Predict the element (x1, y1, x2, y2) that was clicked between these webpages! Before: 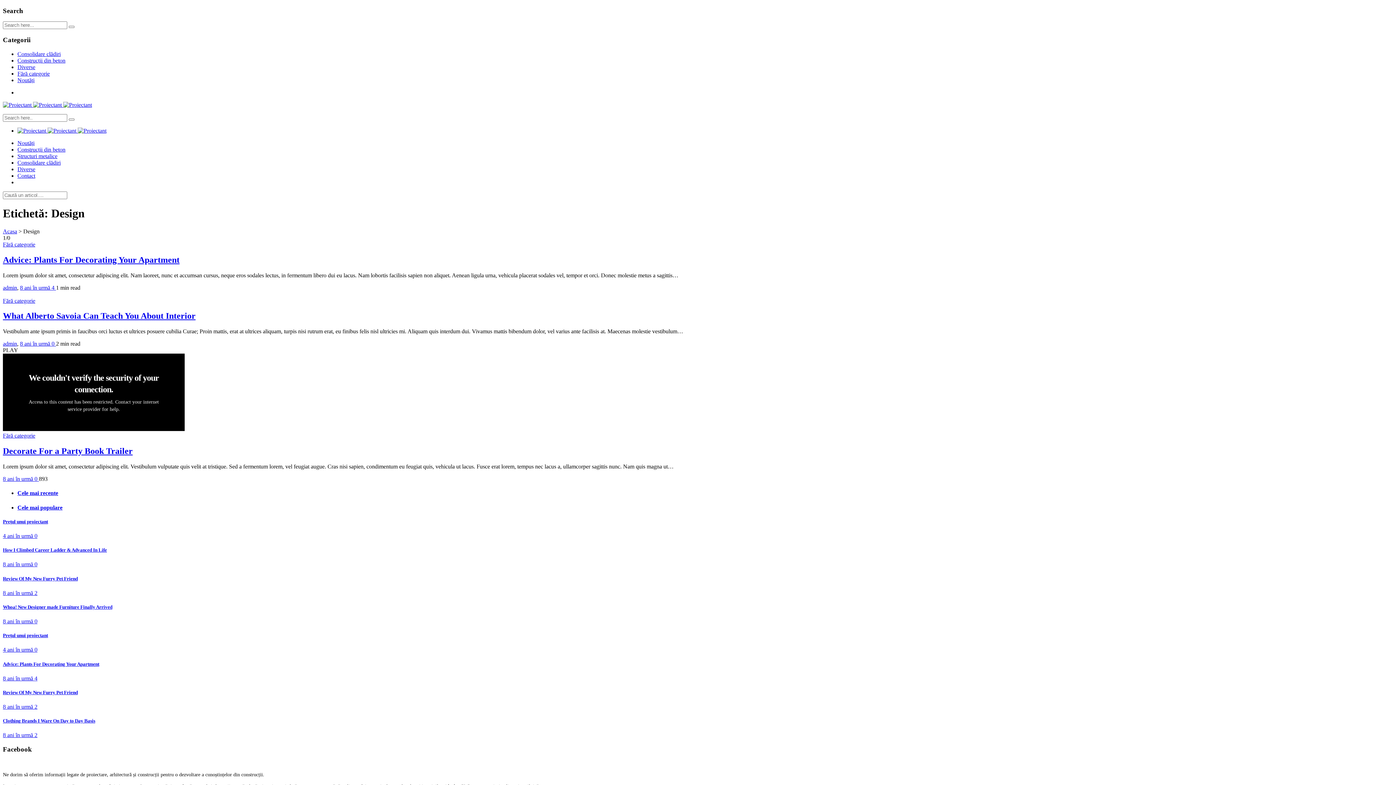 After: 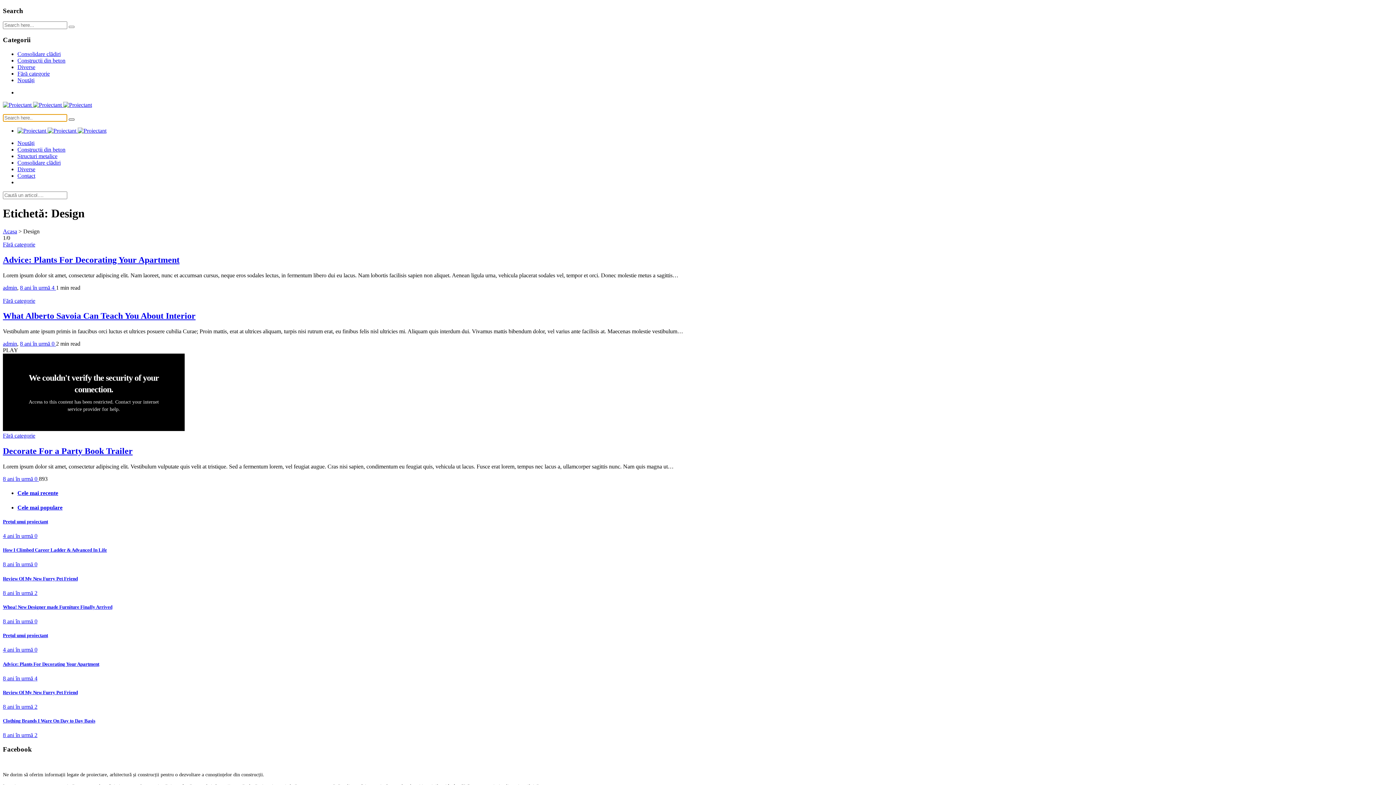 Action: bbox: (68, 118, 74, 120)